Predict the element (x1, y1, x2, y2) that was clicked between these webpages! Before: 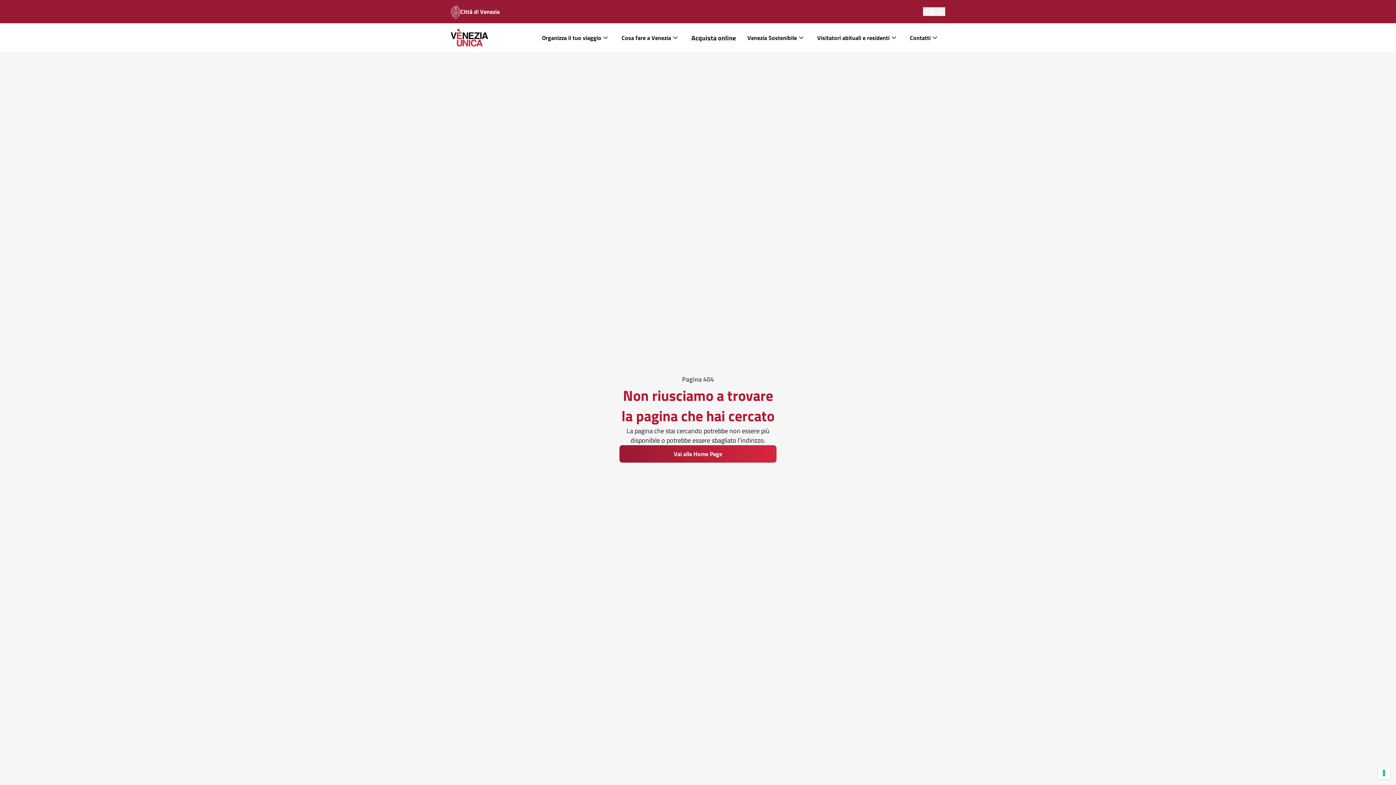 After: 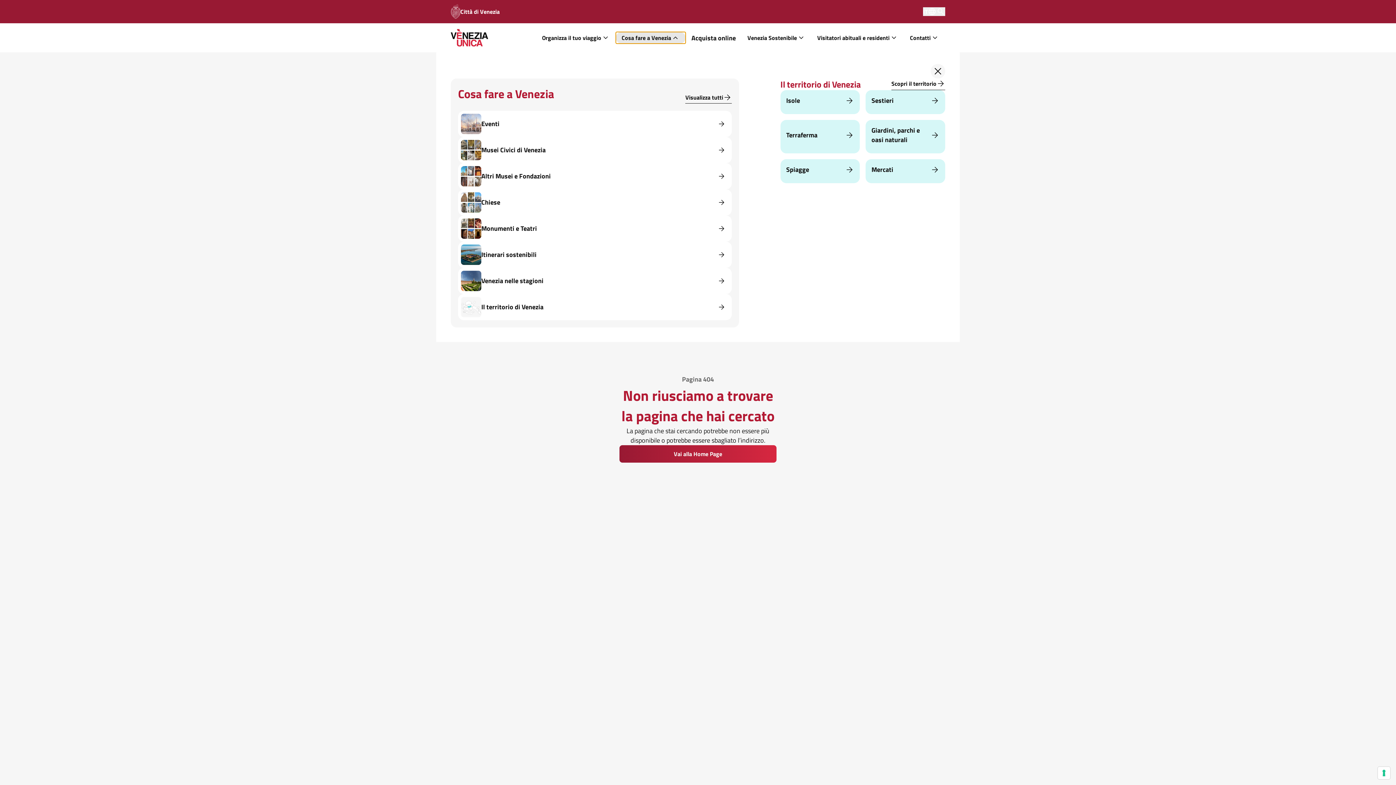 Action: label: Cosa fare a Venezia bbox: (616, 32, 685, 43)